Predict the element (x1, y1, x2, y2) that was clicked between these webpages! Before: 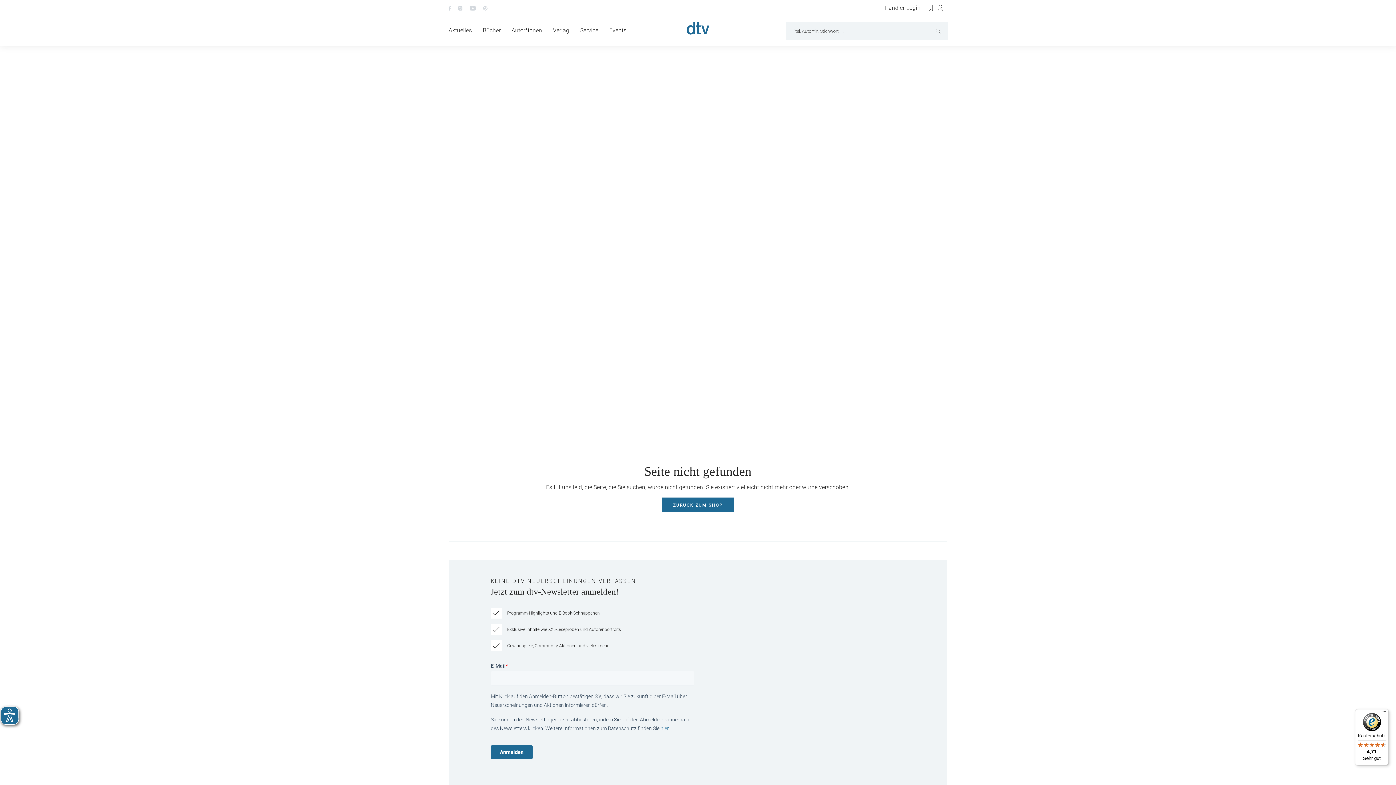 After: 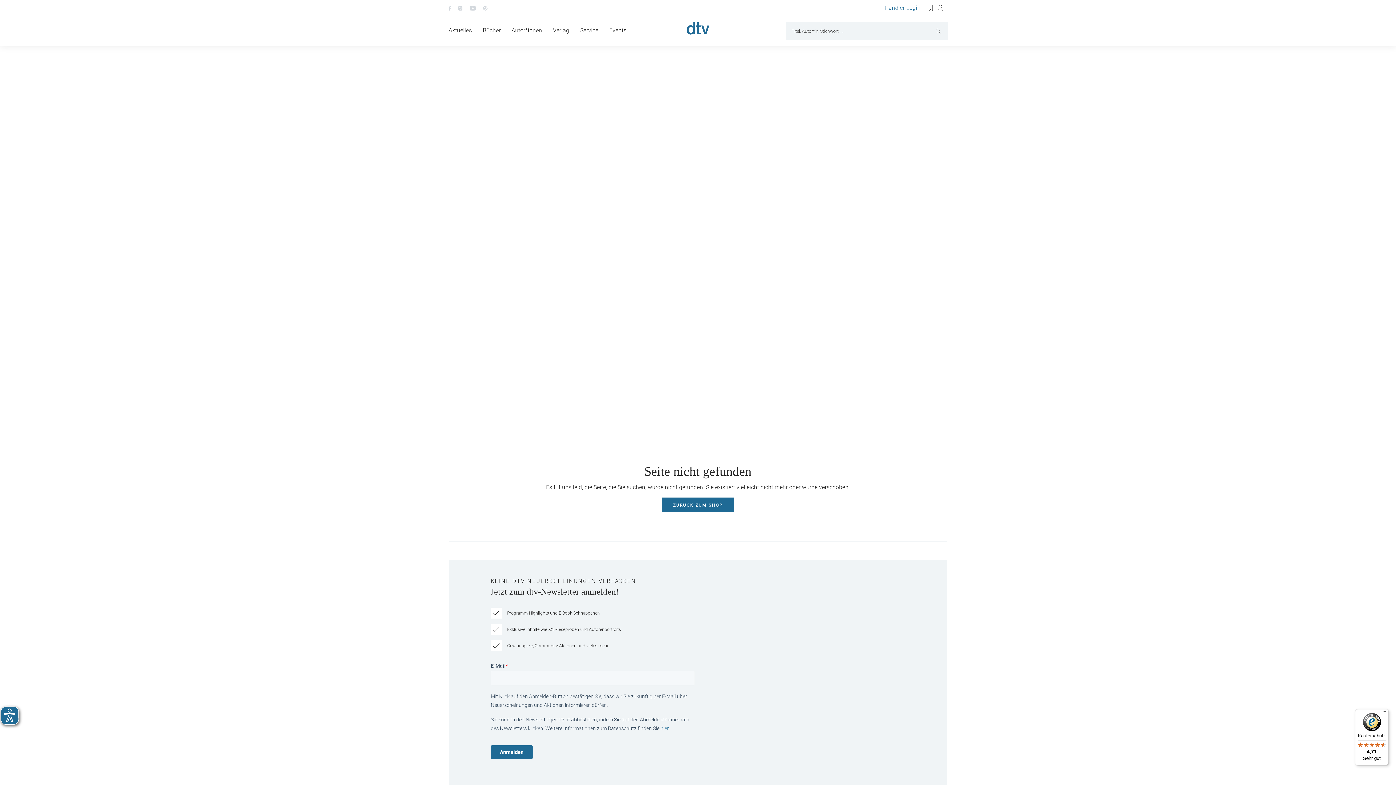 Action: bbox: (884, 3, 920, 12) label: Händler-Login